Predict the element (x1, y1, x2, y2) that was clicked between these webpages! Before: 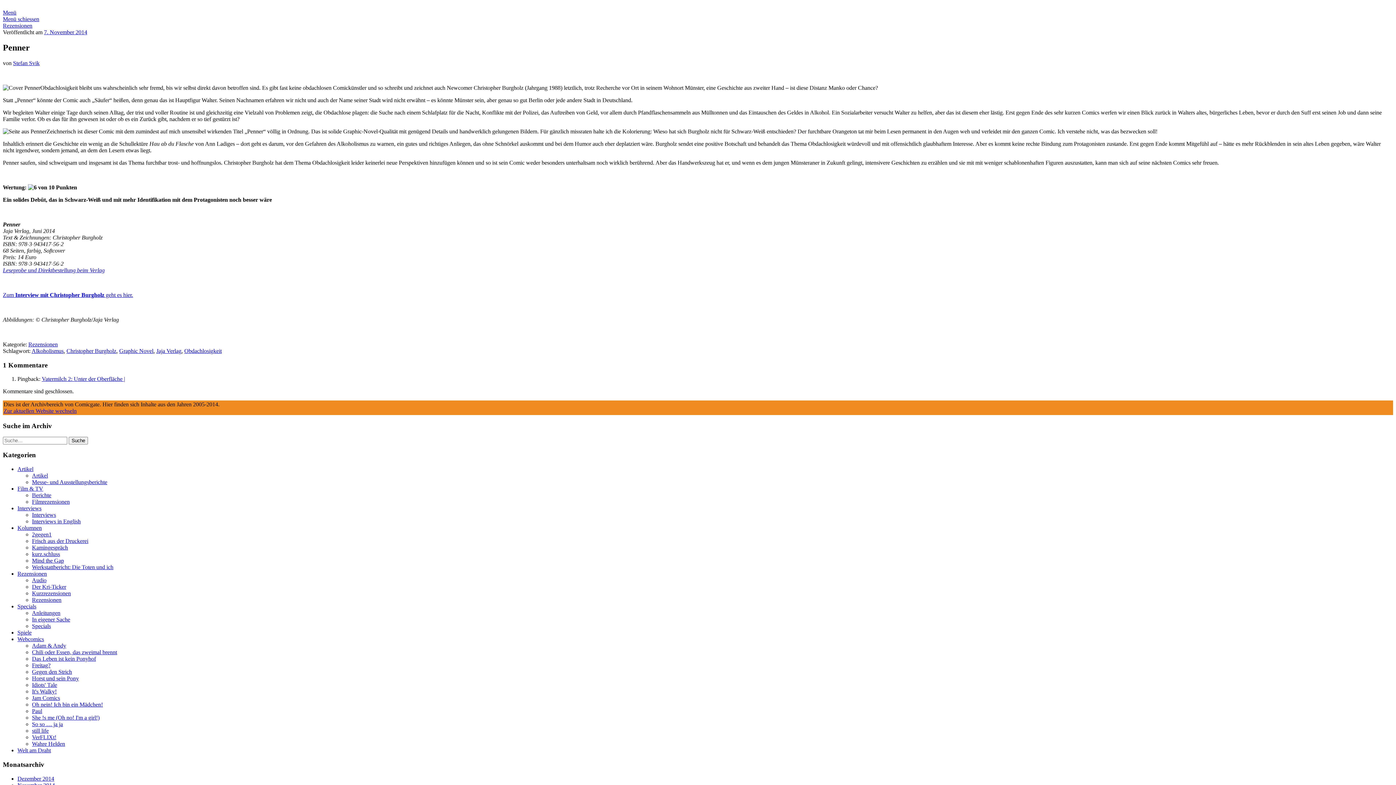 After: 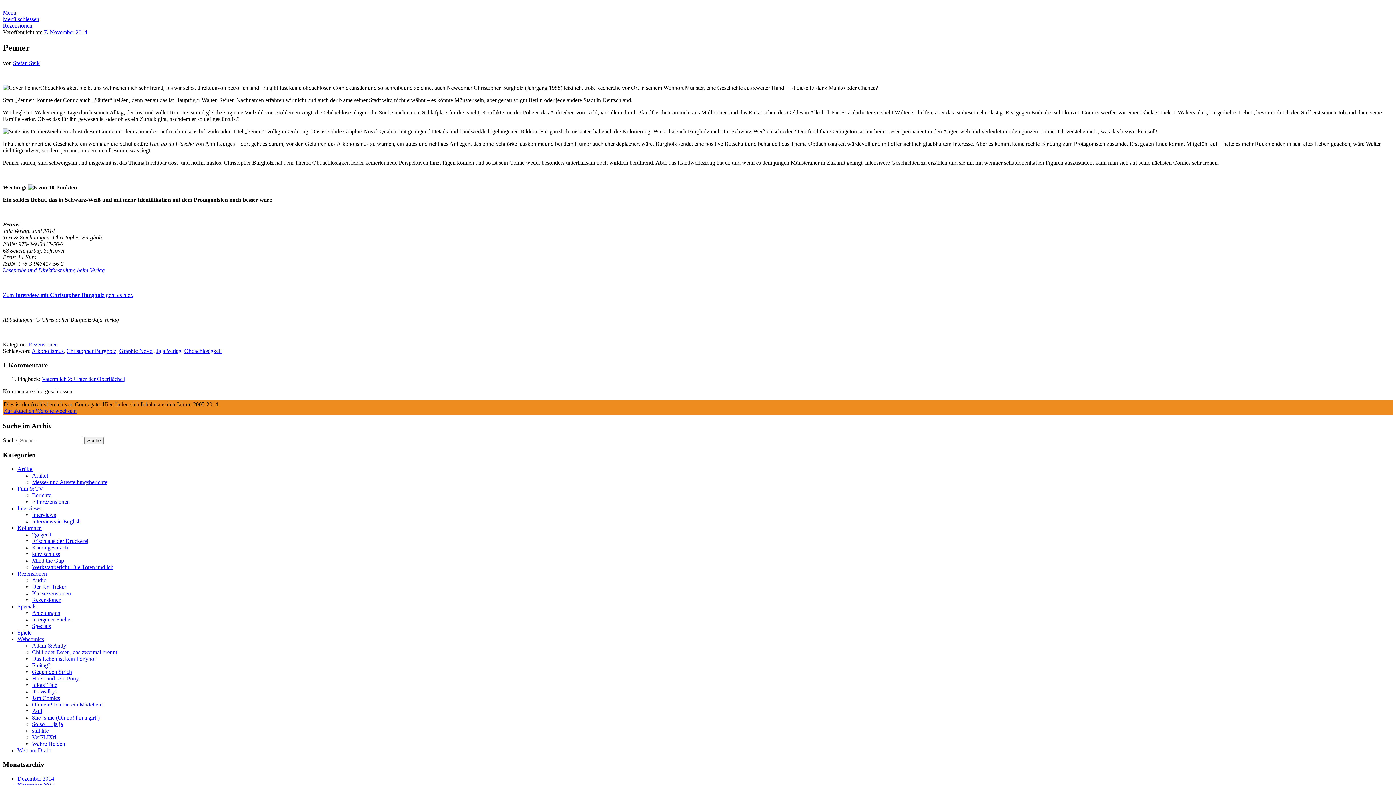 Action: bbox: (44, 29, 87, 35) label: 7. November 2014